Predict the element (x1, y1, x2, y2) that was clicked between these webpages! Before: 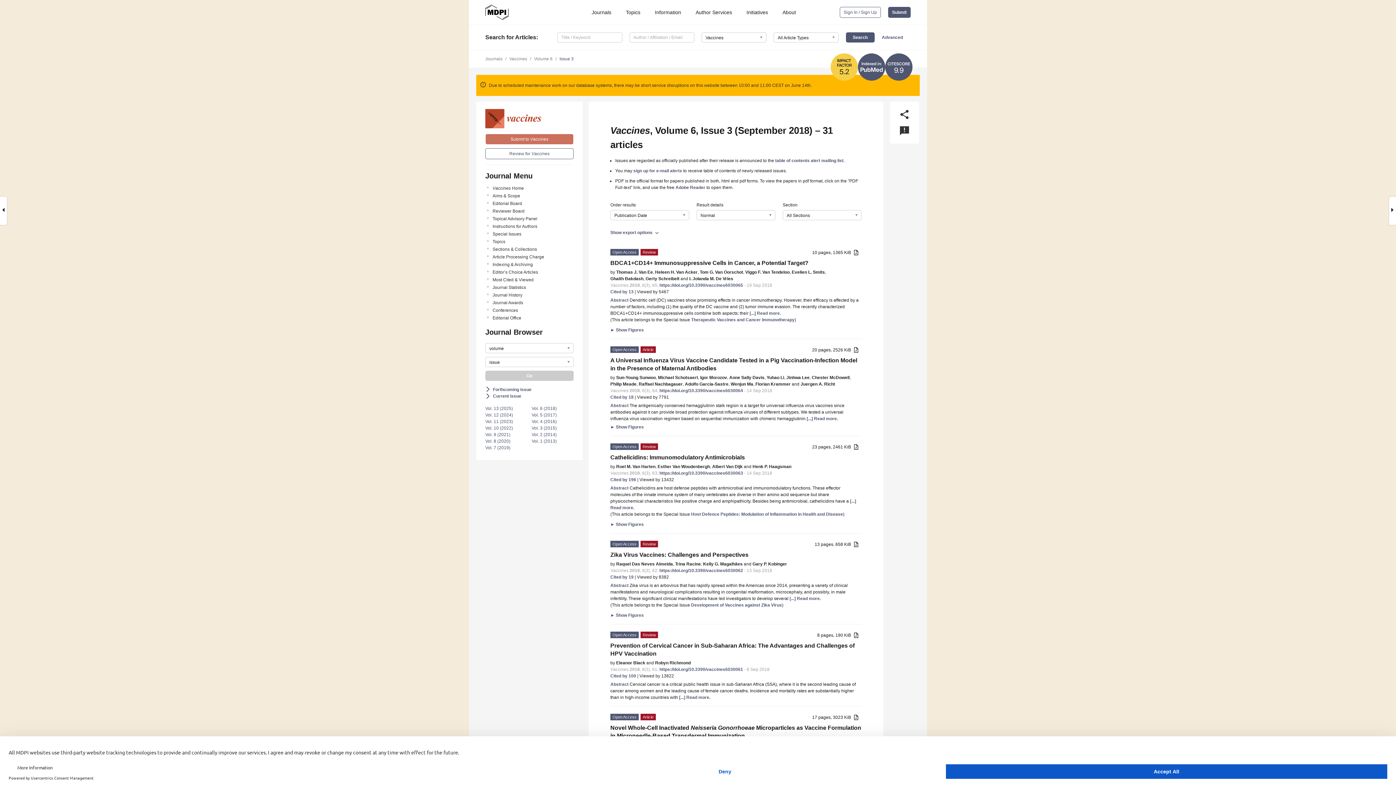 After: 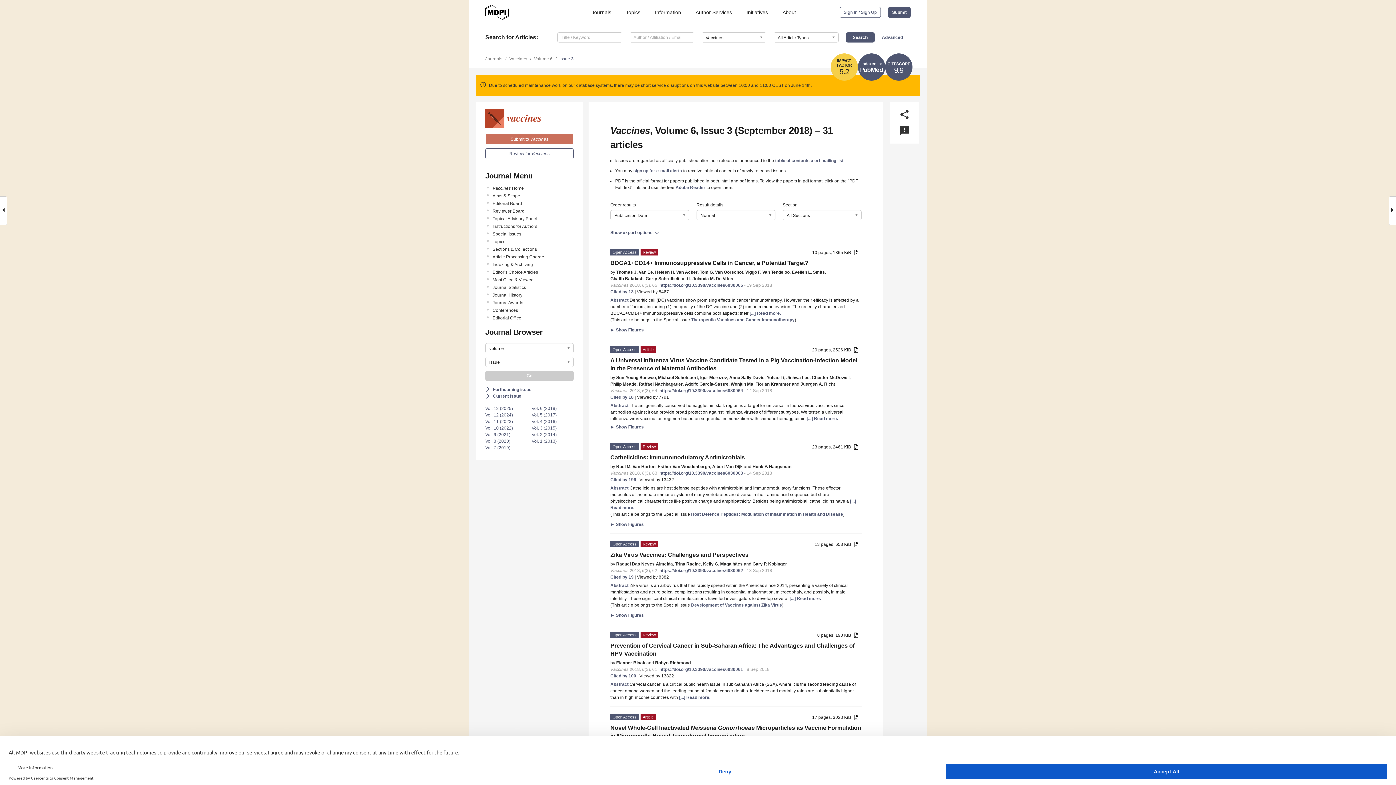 Action: label: 9.9 bbox: (885, 64, 912, 90)